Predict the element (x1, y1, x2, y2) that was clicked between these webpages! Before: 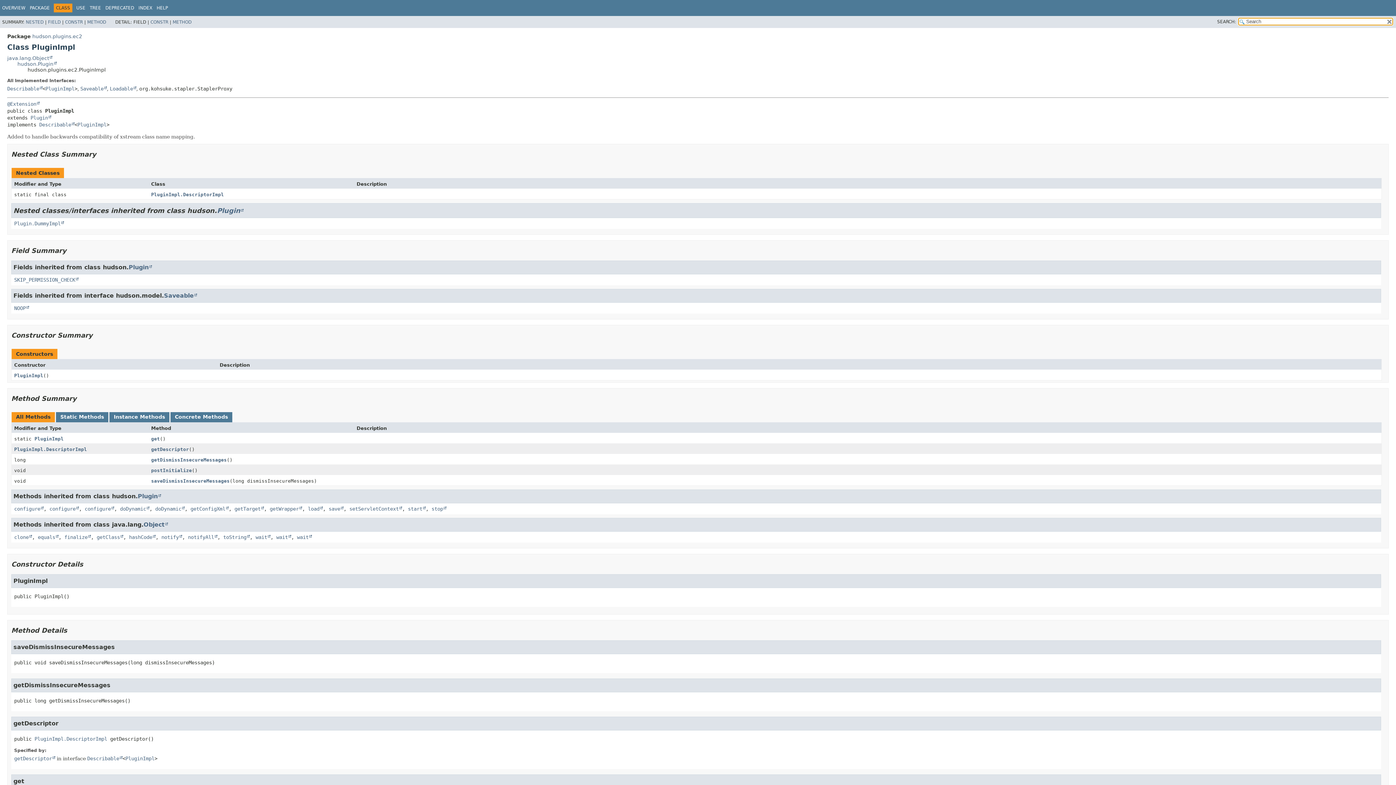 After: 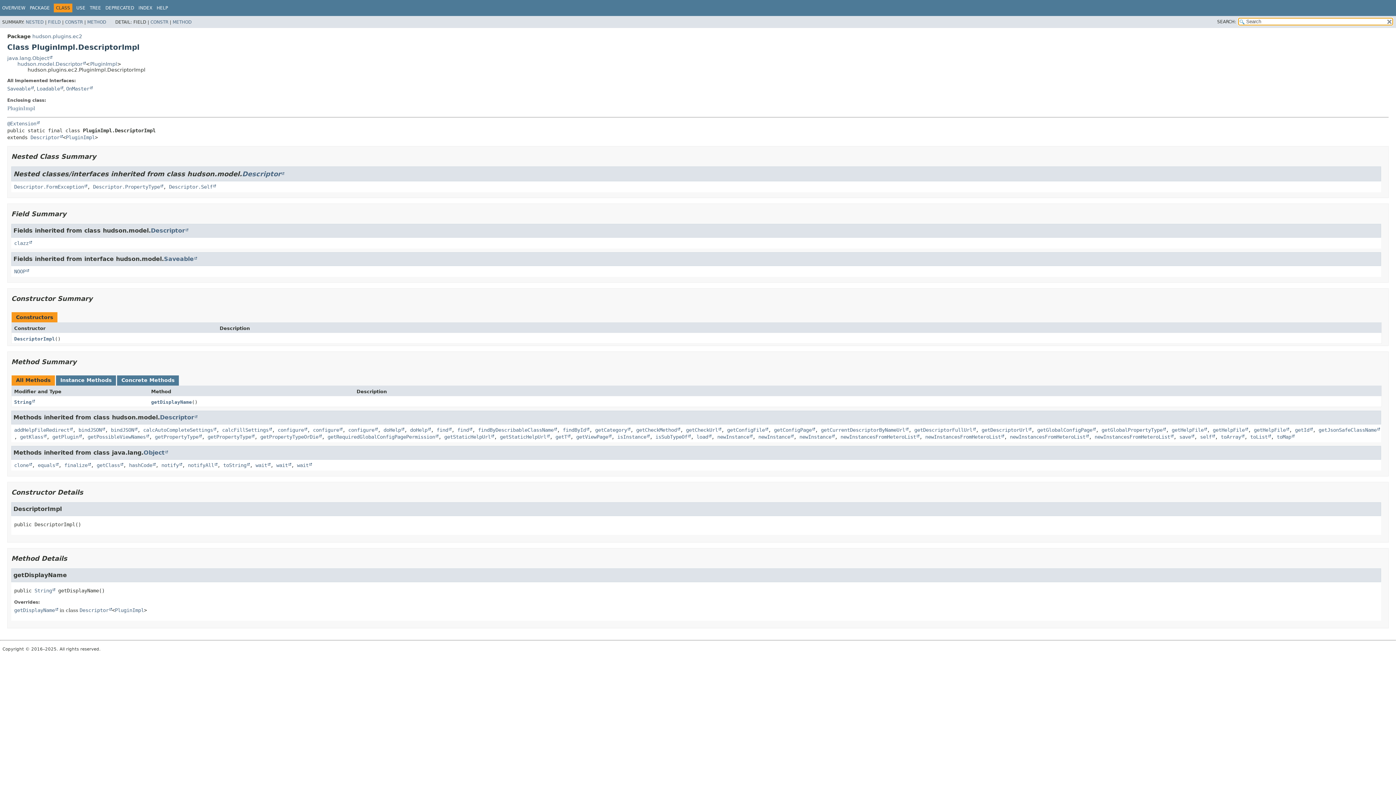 Action: bbox: (151, 191, 223, 197) label: PluginImpl.DescriptorImpl